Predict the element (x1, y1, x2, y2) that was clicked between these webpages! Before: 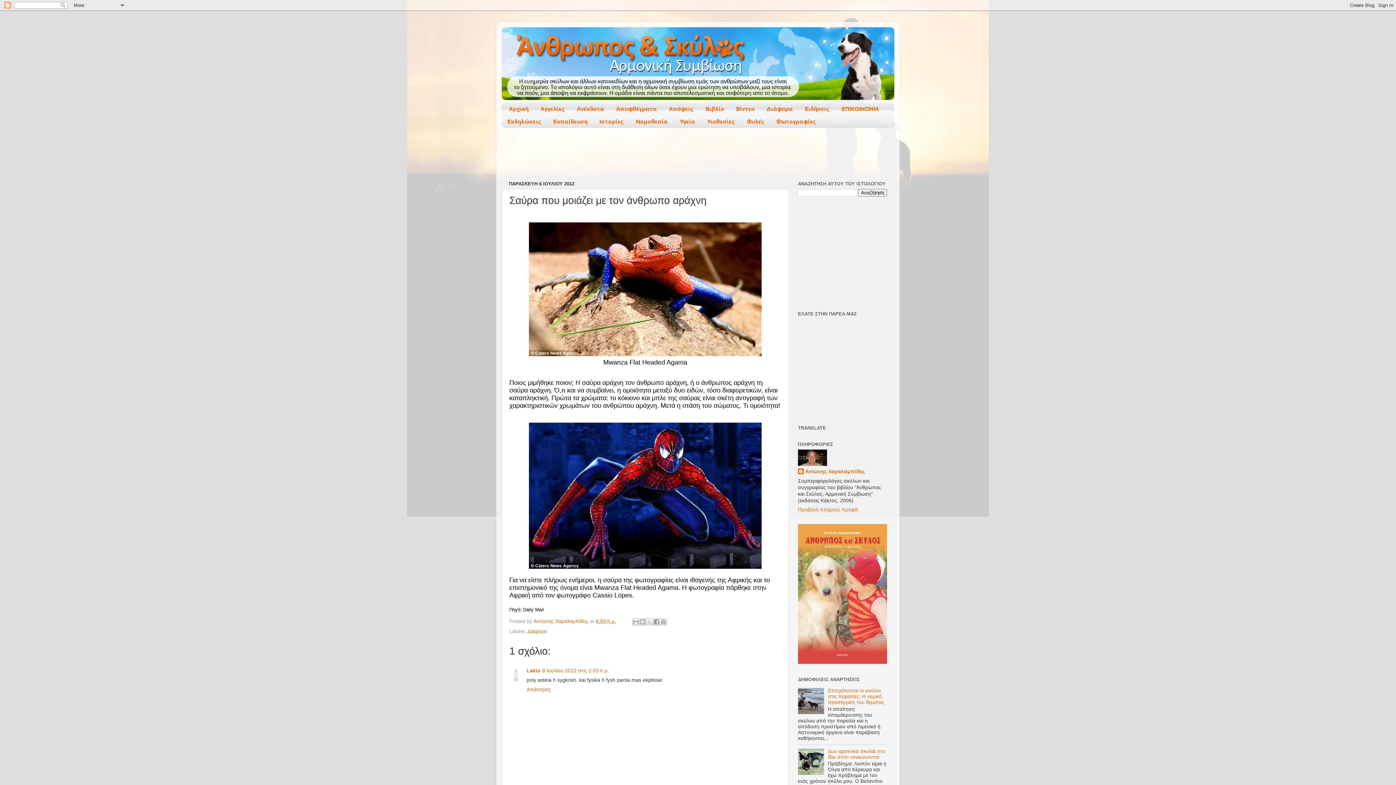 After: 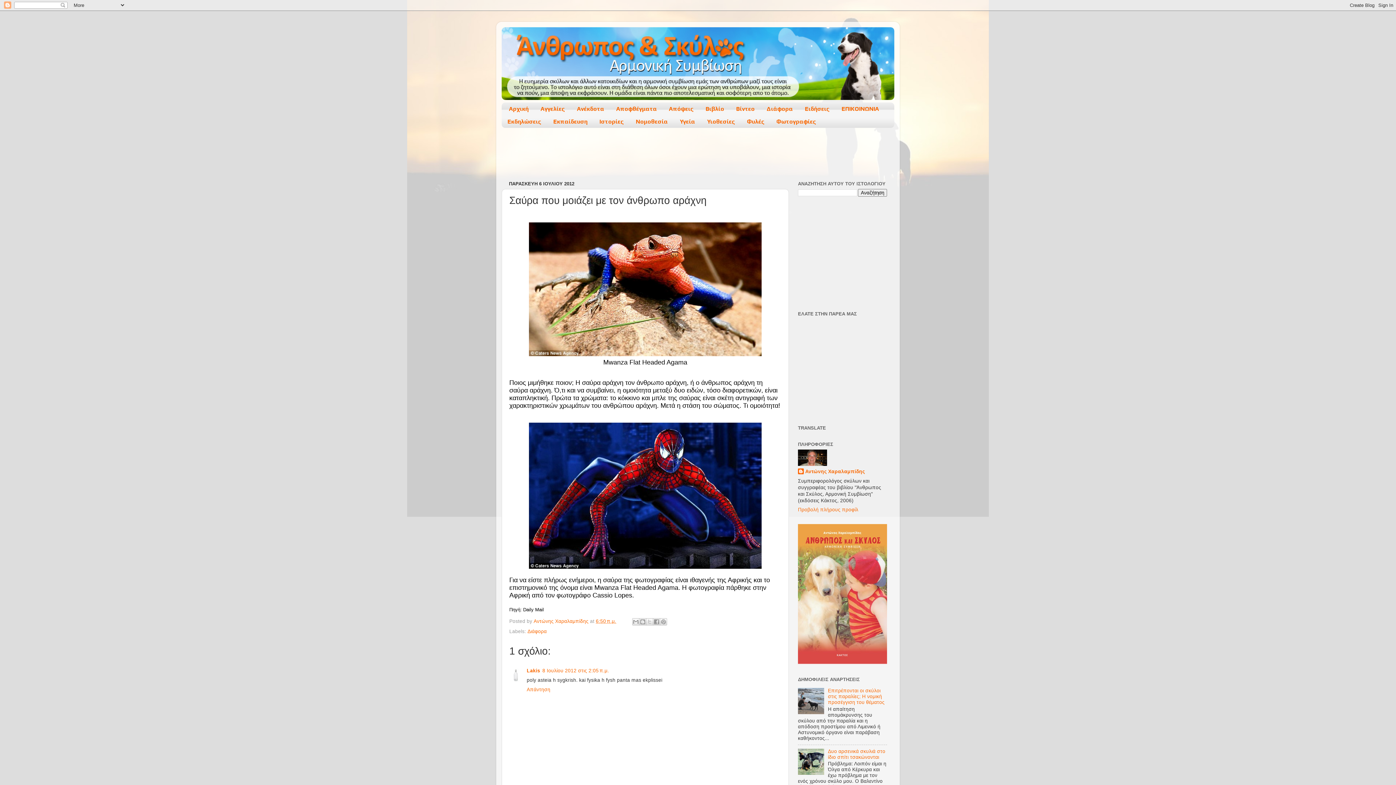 Action: bbox: (798, 770, 826, 776)